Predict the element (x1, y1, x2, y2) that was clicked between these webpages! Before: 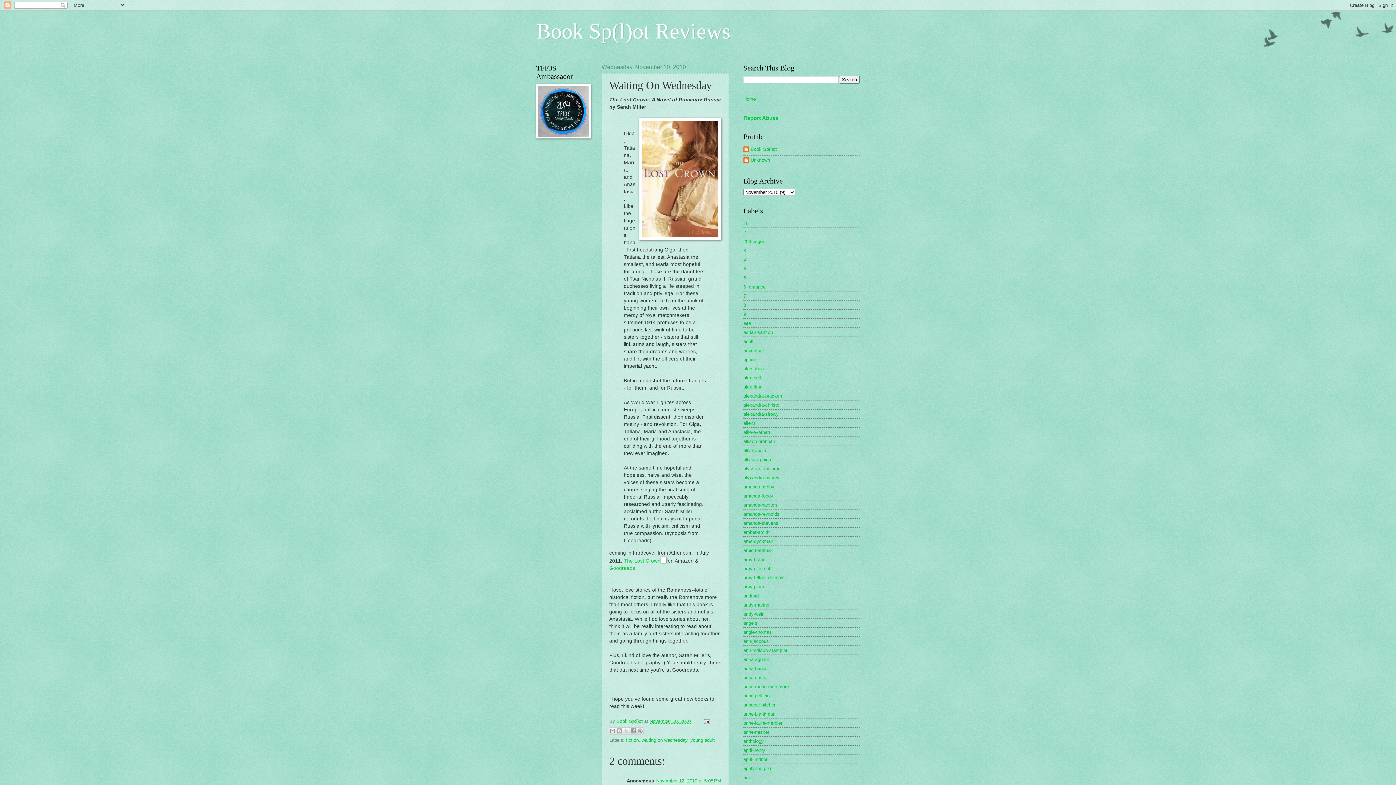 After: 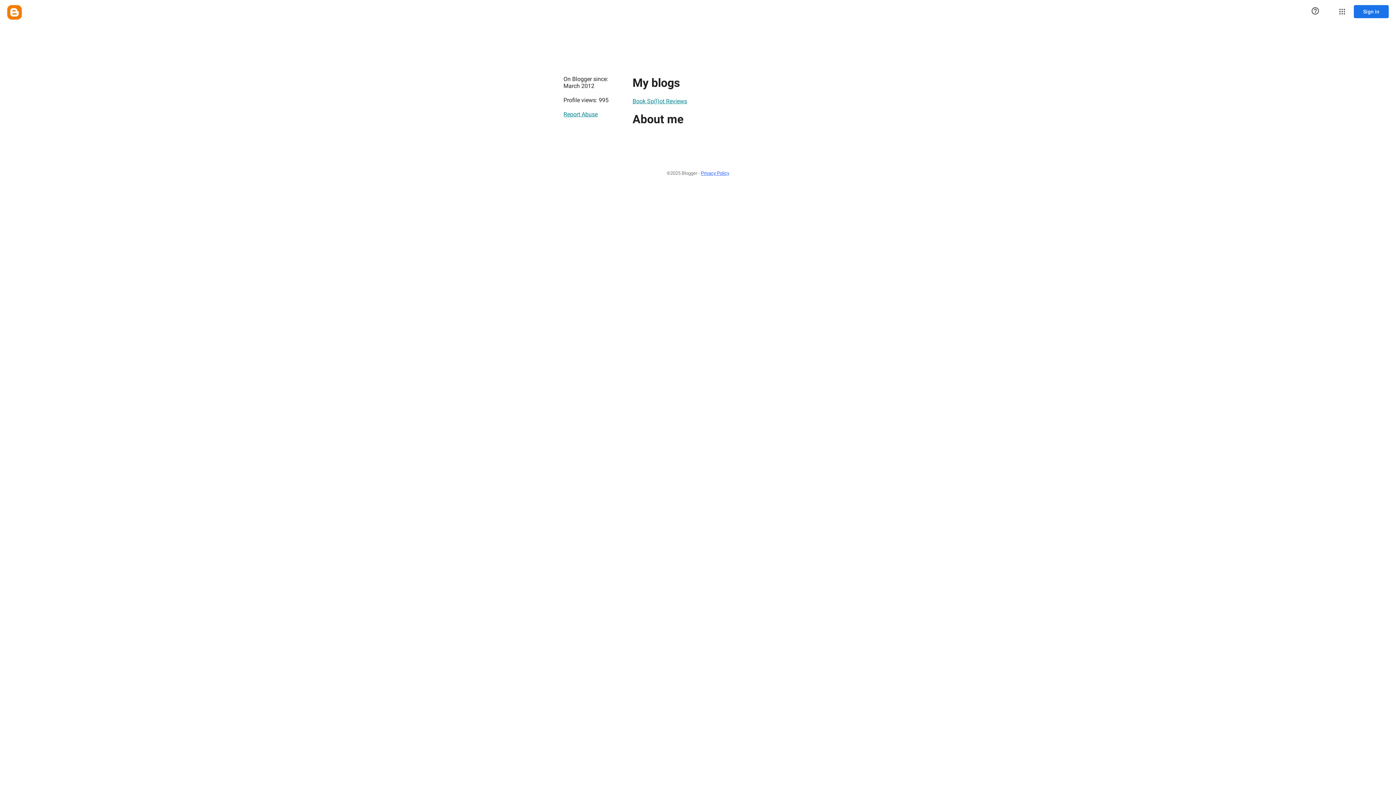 Action: bbox: (743, 157, 770, 164) label: Unknown